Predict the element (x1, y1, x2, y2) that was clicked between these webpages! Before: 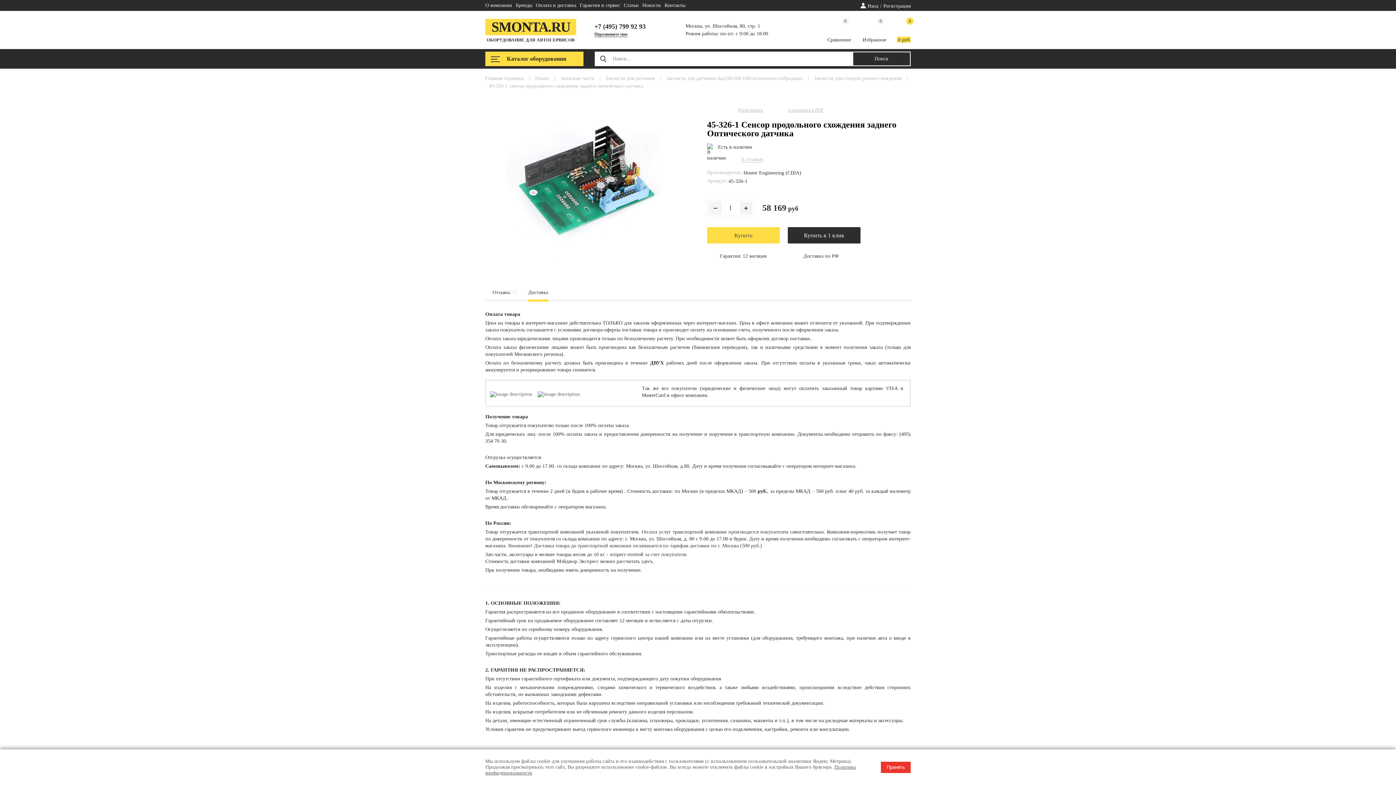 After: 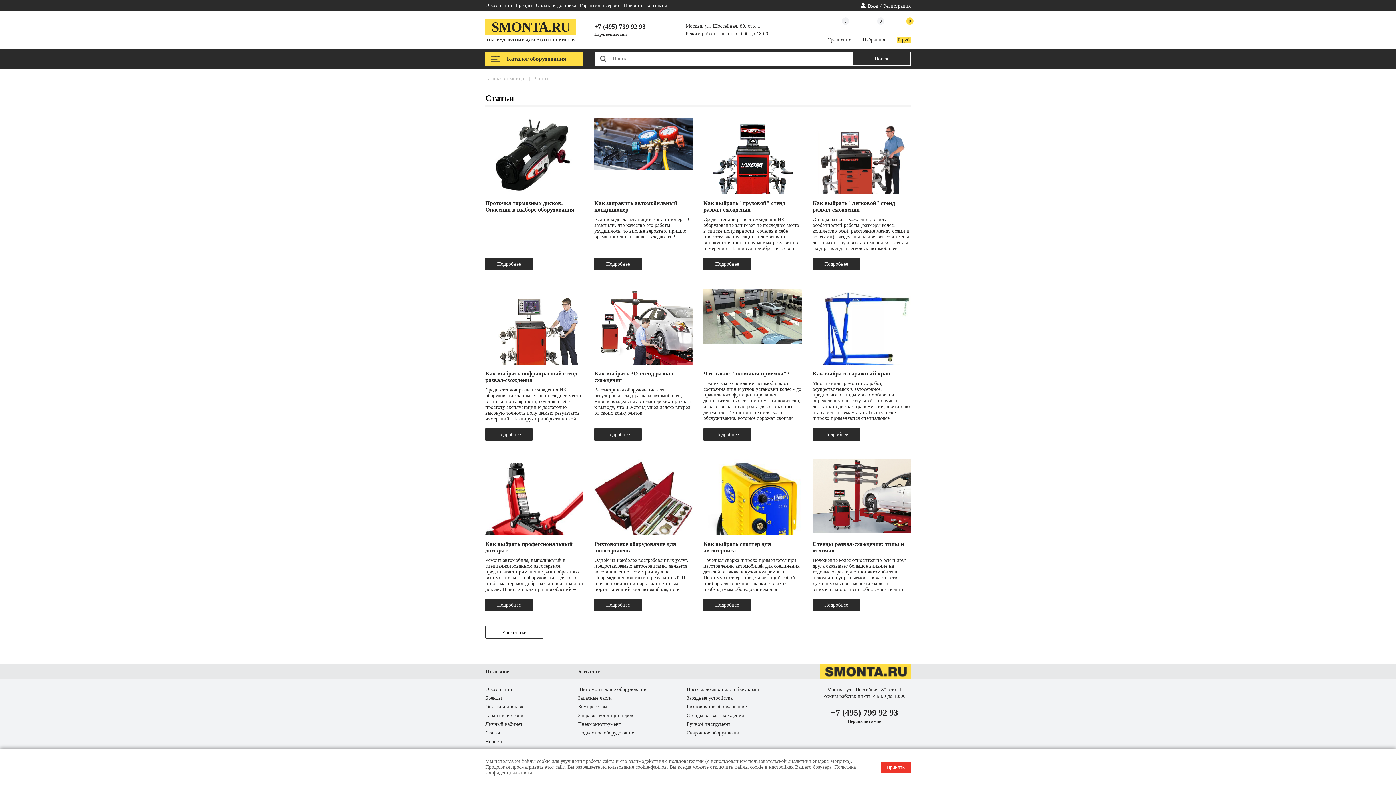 Action: bbox: (624, 2, 638, 8) label: Статьи